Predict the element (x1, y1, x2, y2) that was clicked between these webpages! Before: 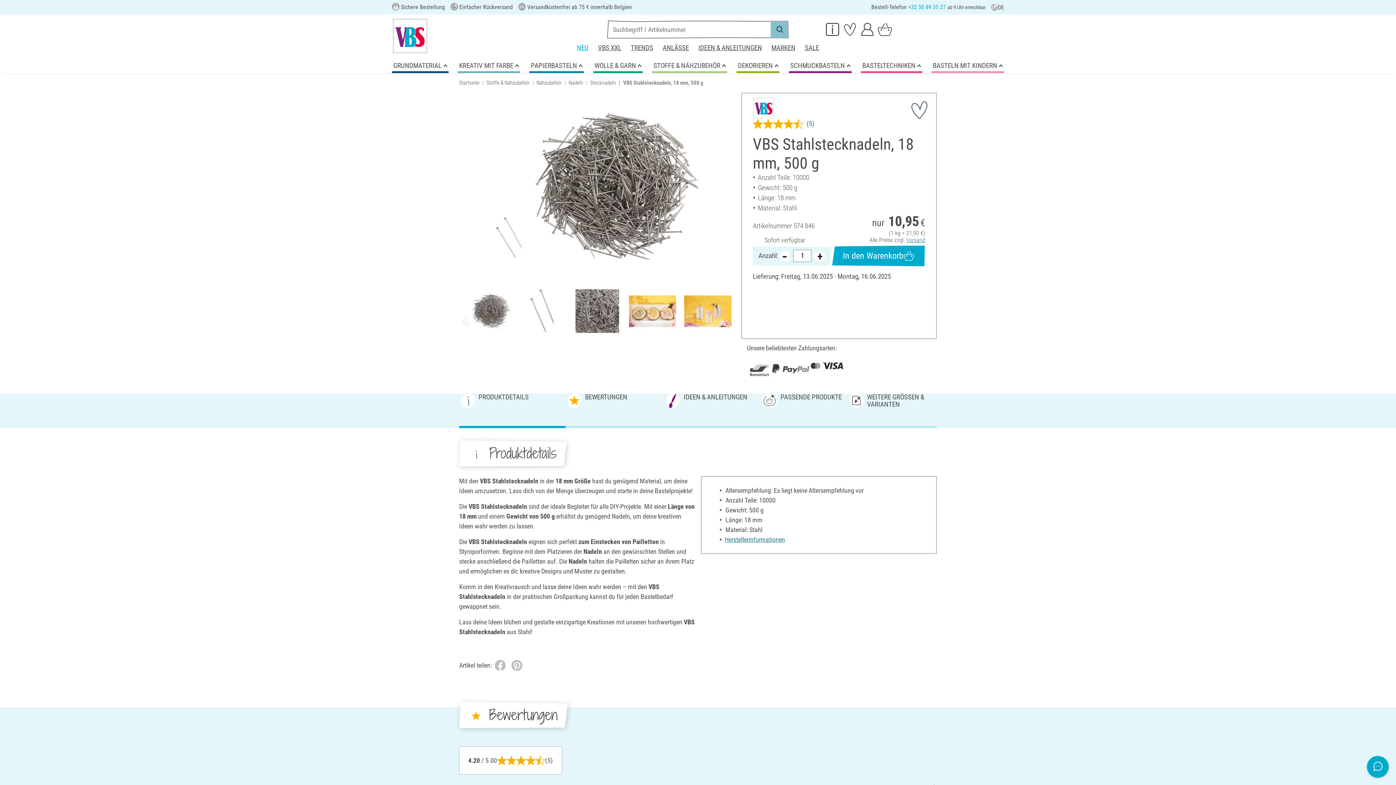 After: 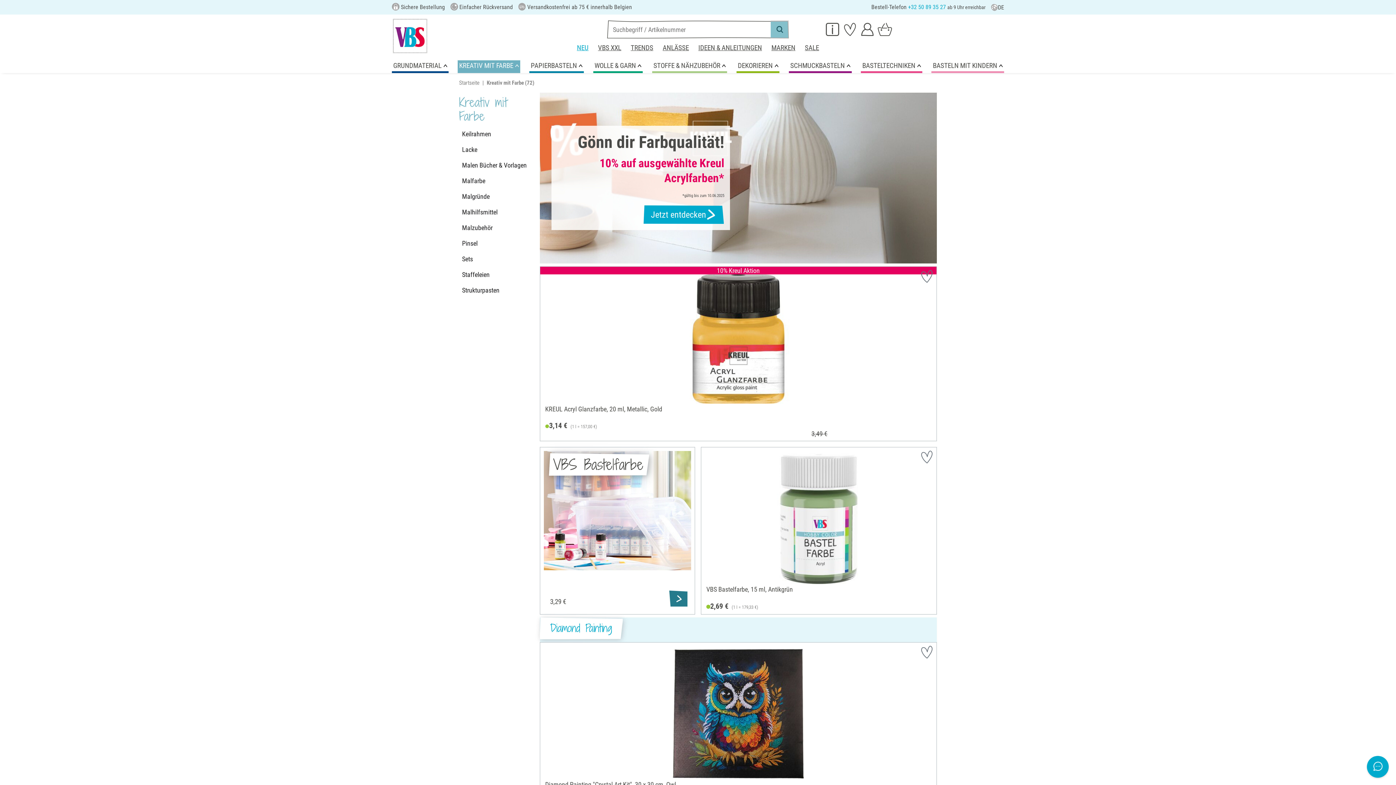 Action: bbox: (457, 60, 520, 72) label: KREATIV MIT FARBE